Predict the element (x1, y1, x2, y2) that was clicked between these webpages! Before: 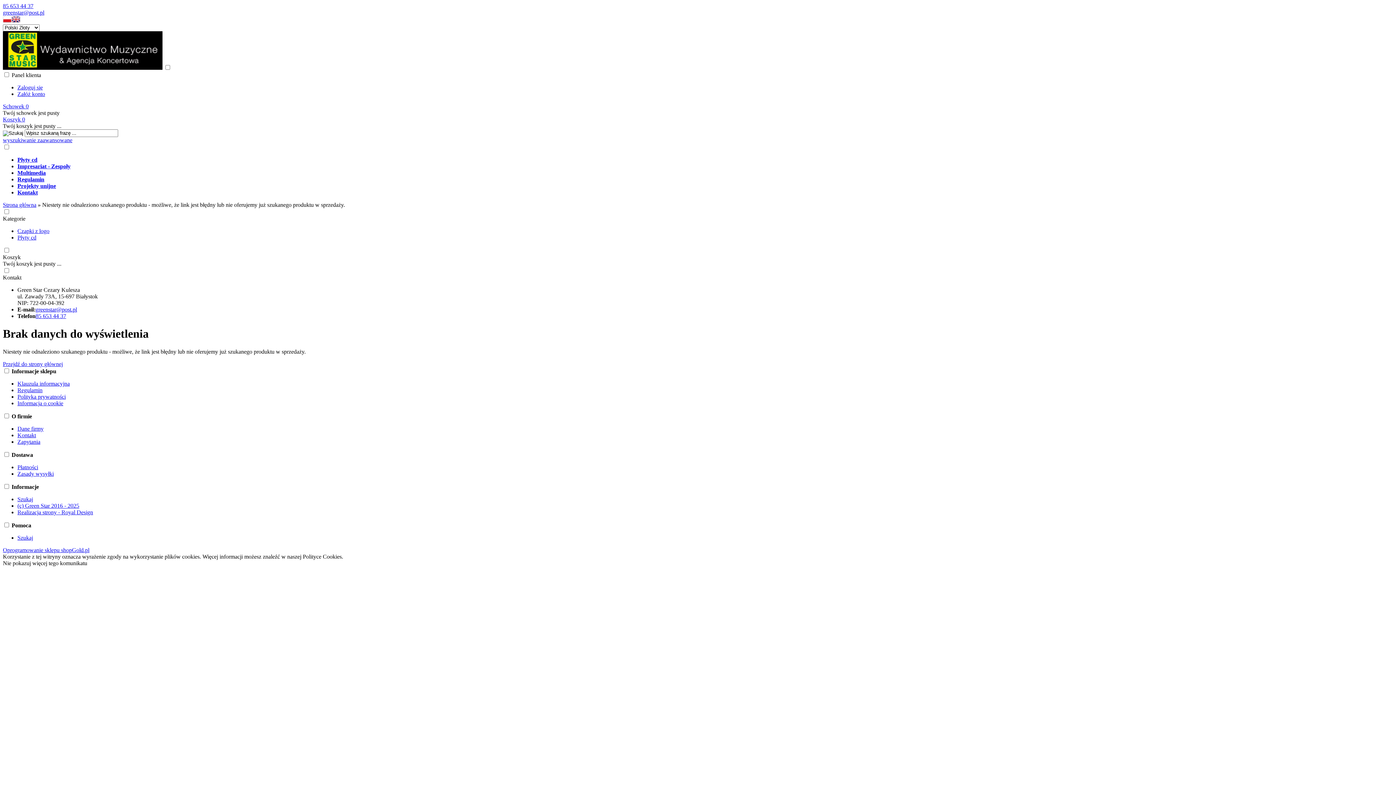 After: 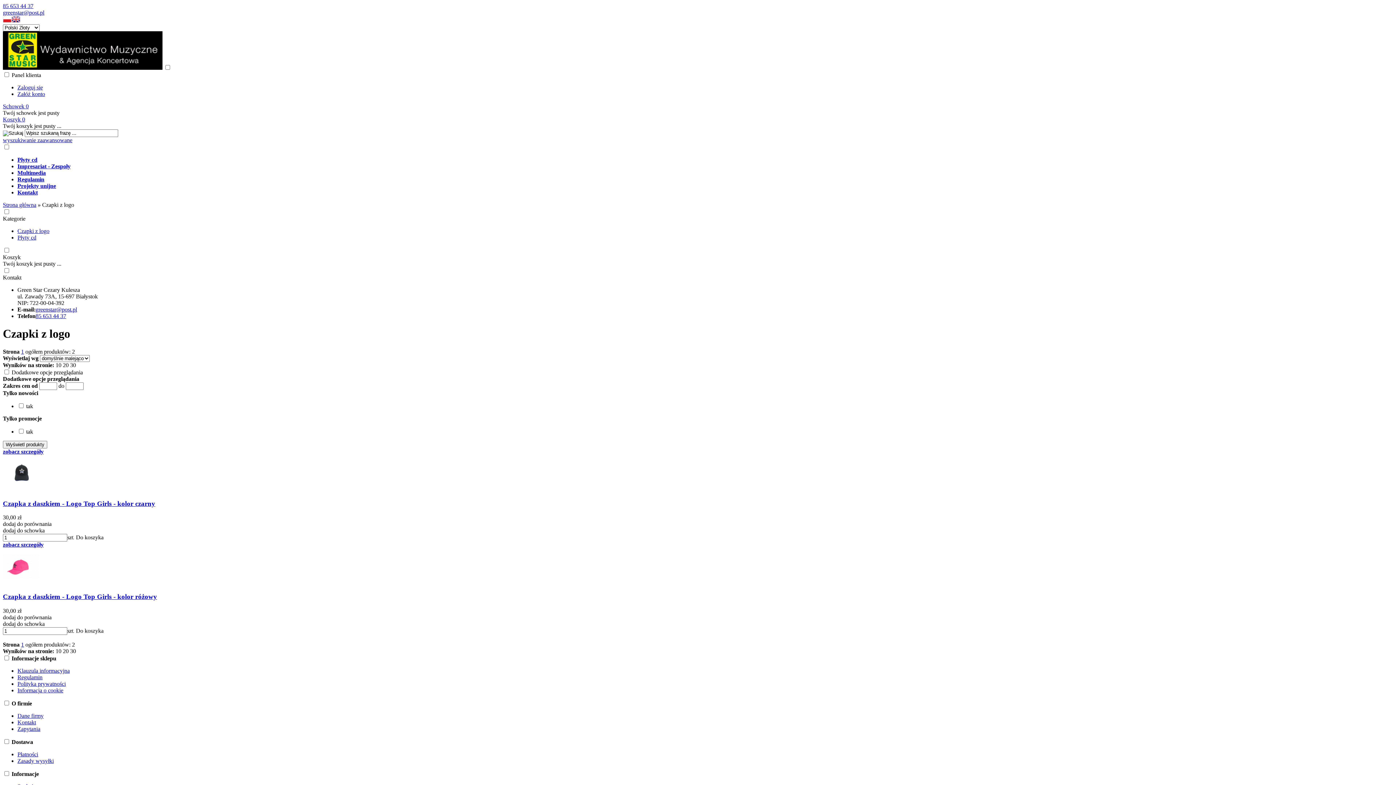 Action: label: Czapki z logo bbox: (17, 228, 49, 234)